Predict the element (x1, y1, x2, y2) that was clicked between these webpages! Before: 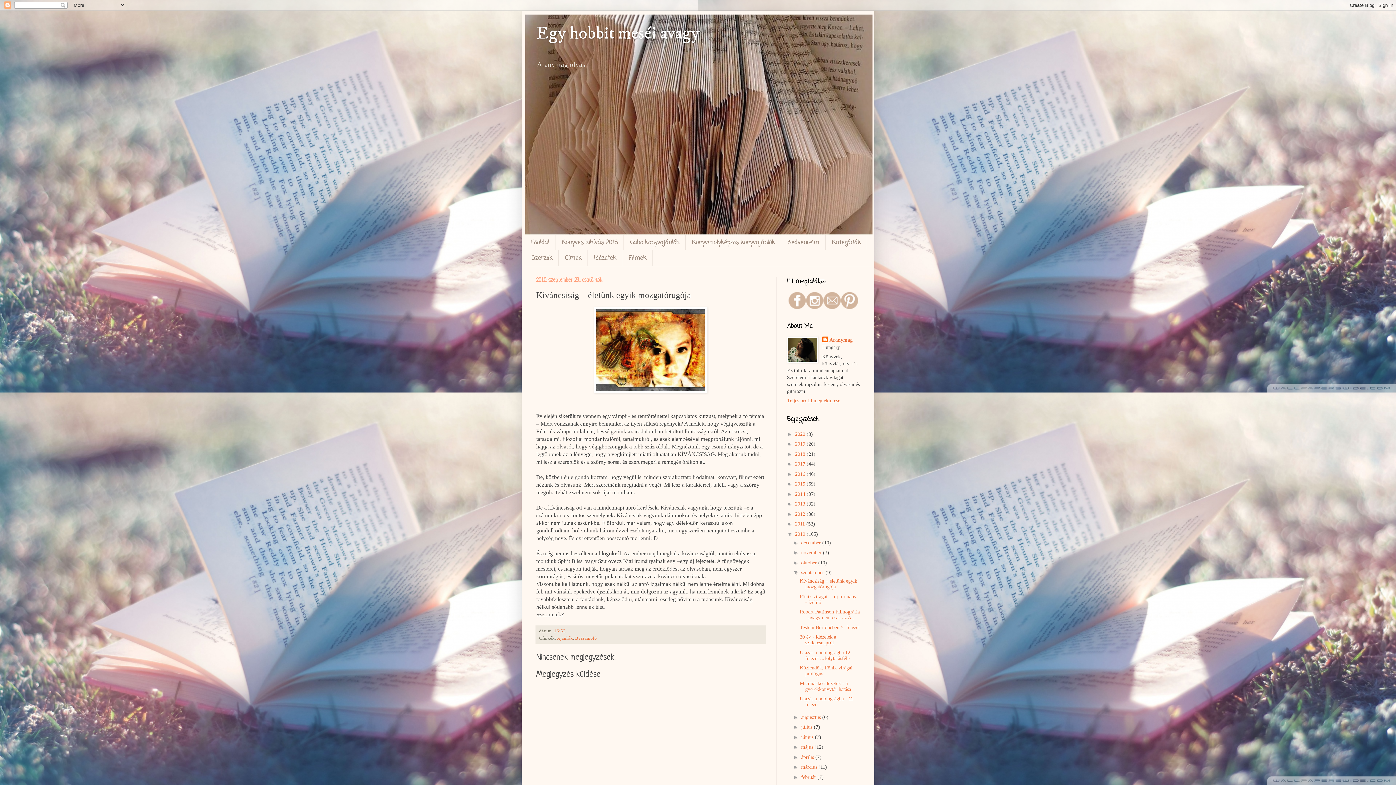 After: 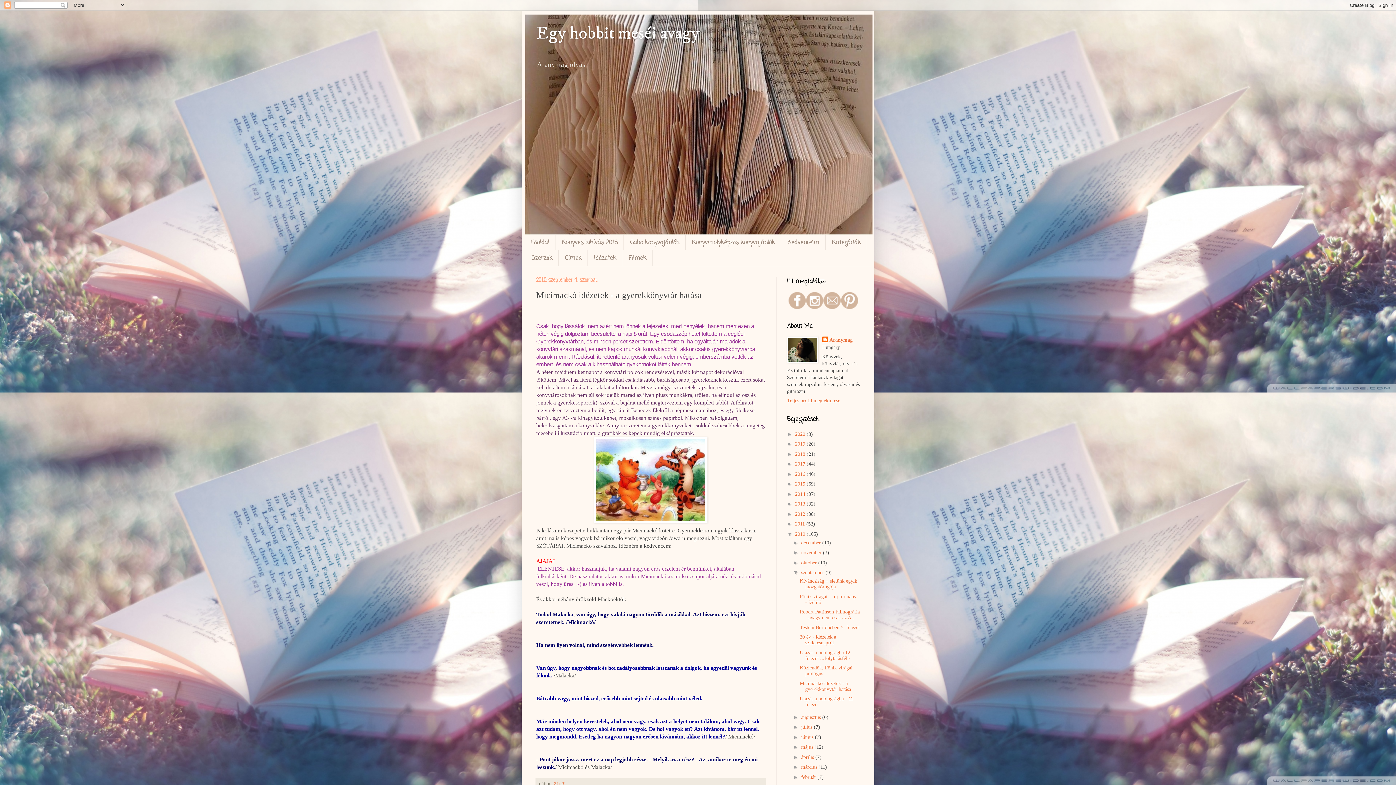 Action: label: Micimackó idézetek - a gyerekkönyvtár hatása bbox: (799, 681, 851, 692)